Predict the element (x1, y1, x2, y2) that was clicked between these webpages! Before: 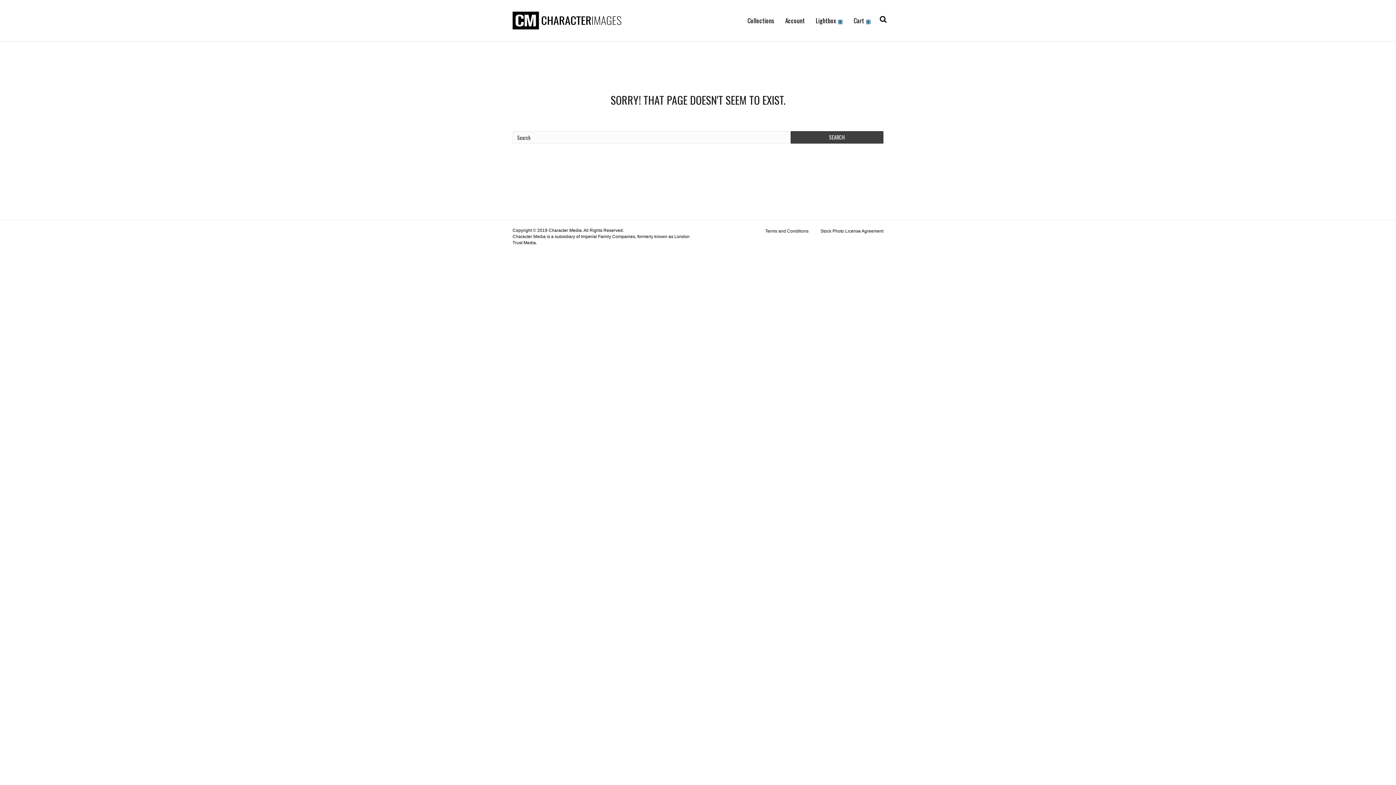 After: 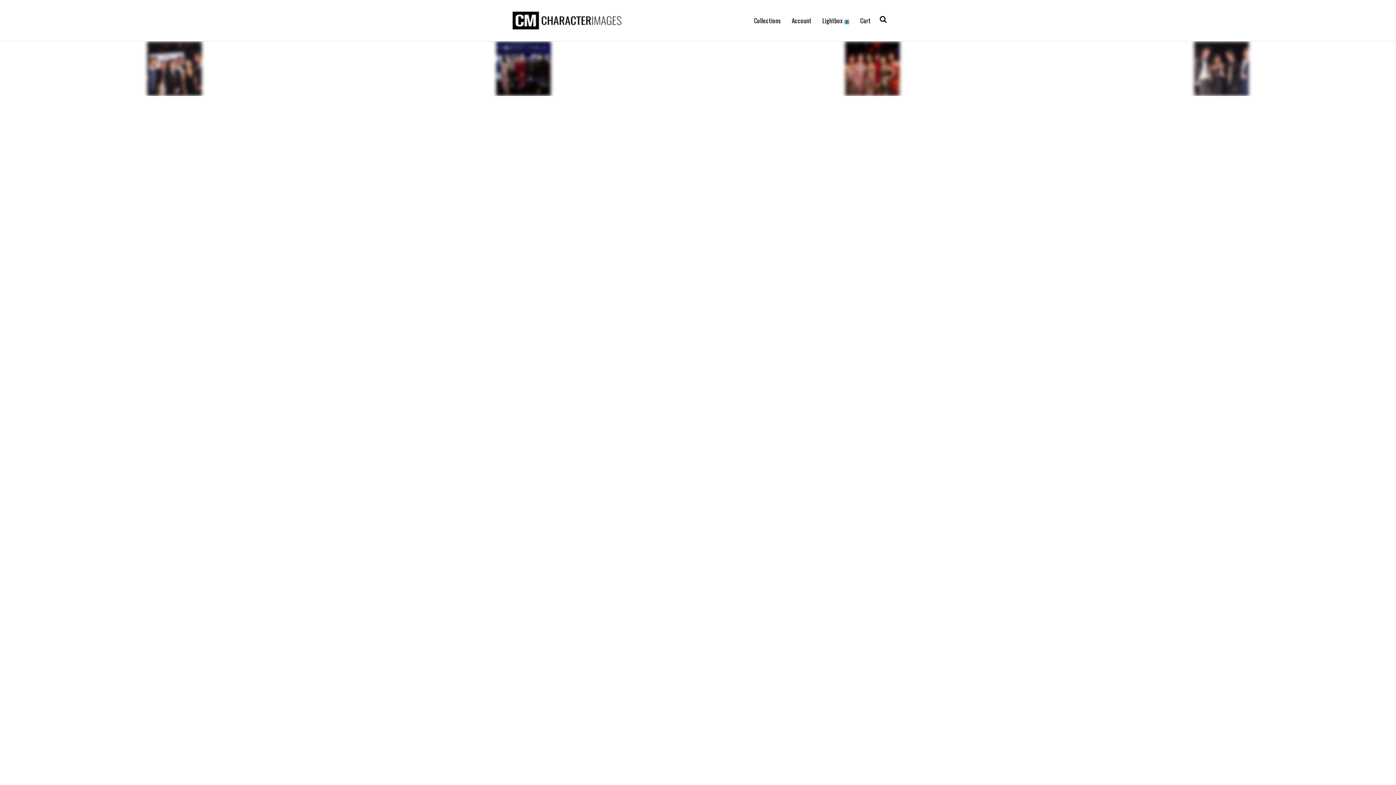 Action: bbox: (512, 17, 621, 22)